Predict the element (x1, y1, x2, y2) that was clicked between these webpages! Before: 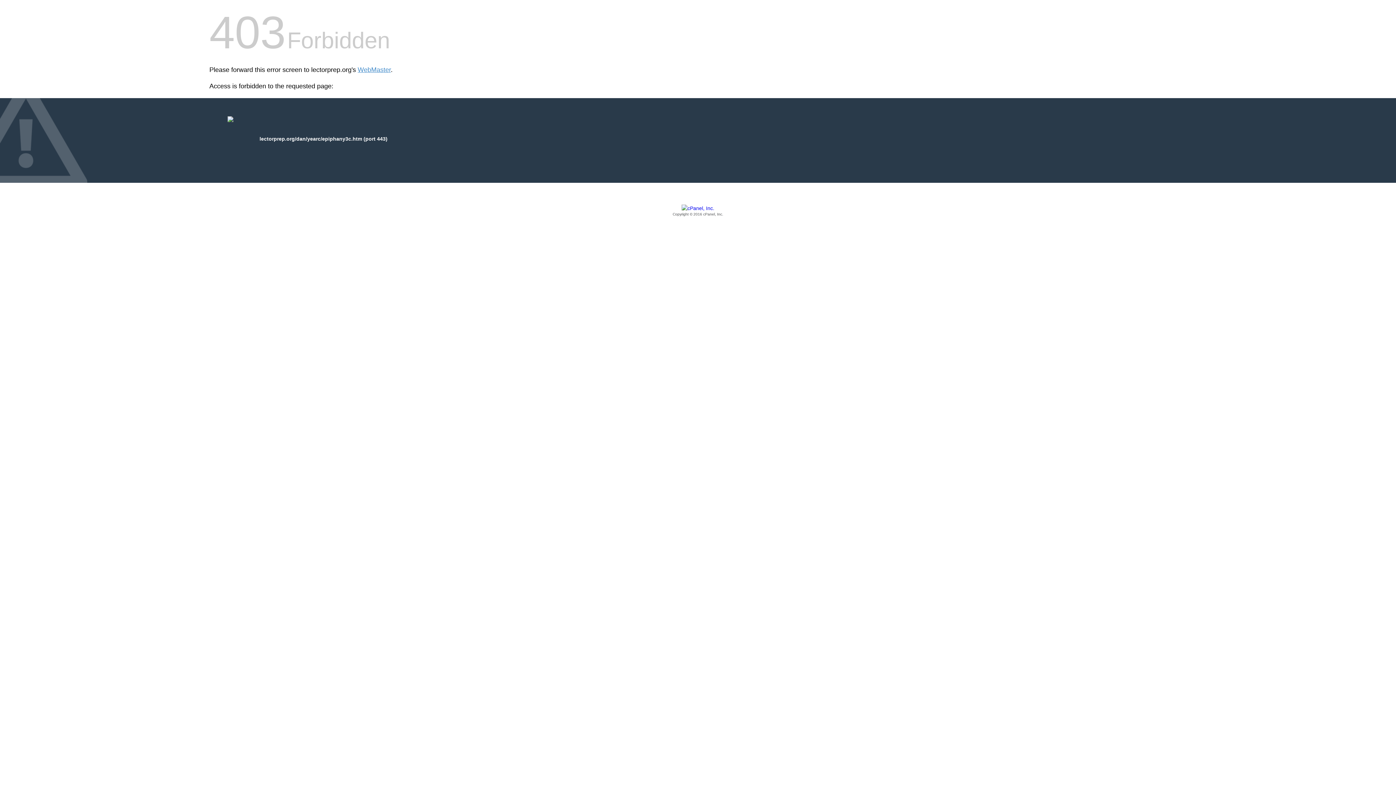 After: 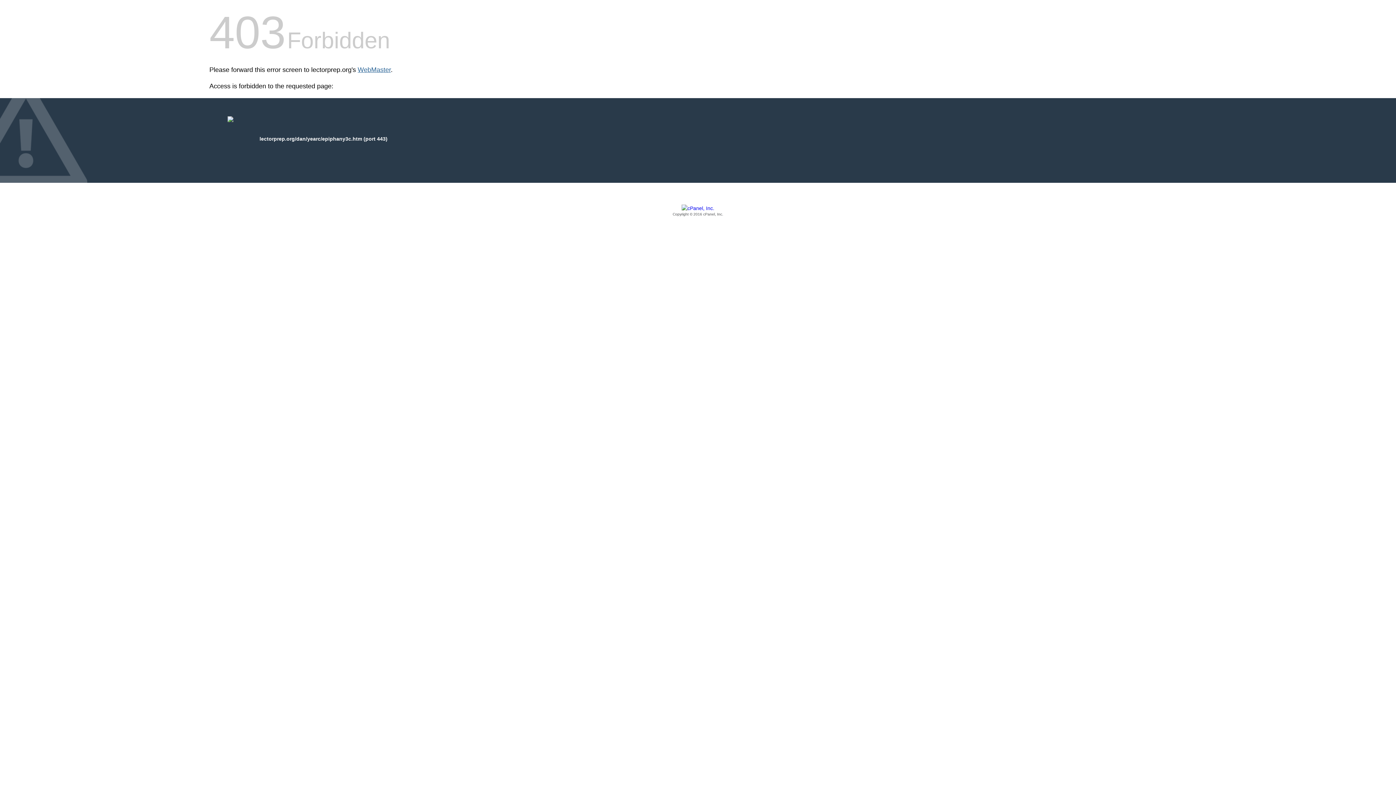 Action: label: WebMaster bbox: (357, 66, 390, 73)